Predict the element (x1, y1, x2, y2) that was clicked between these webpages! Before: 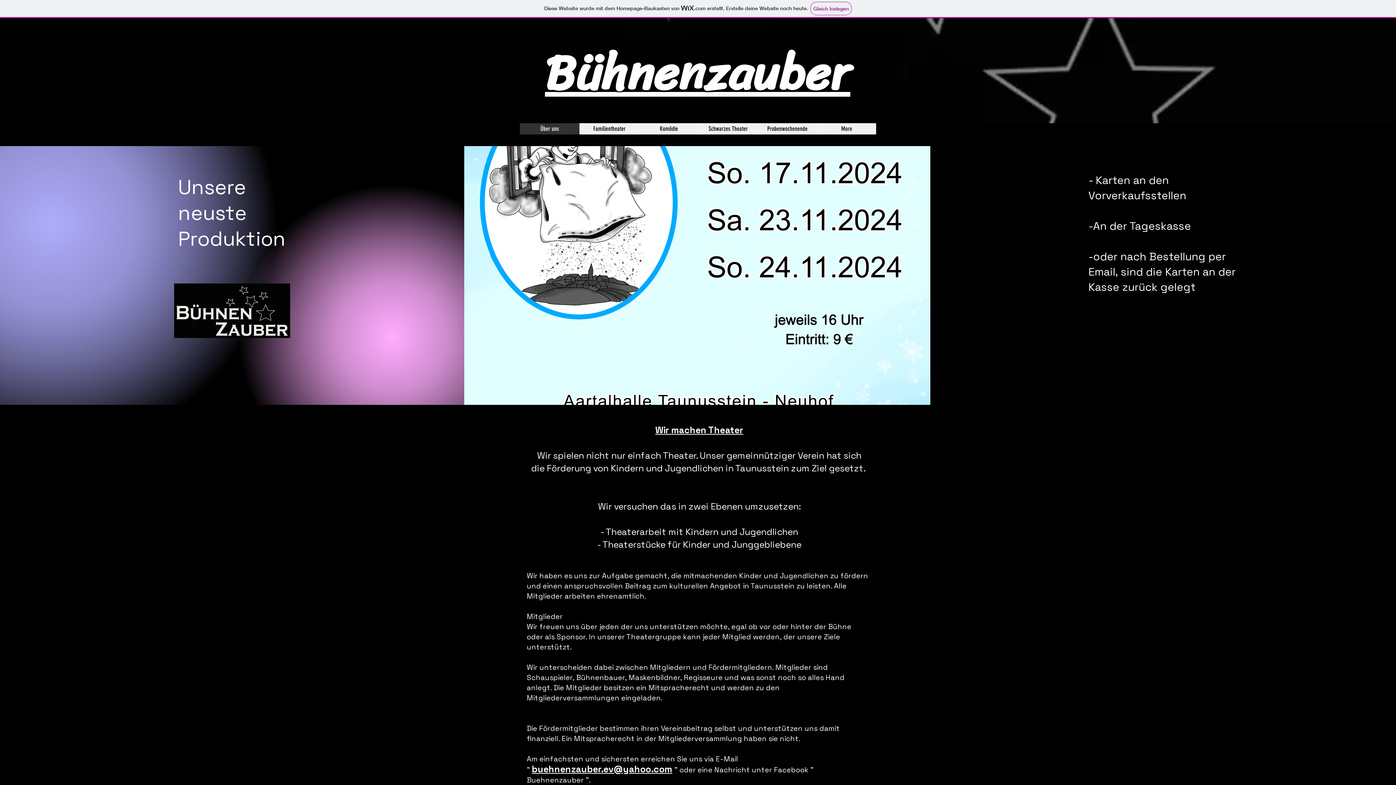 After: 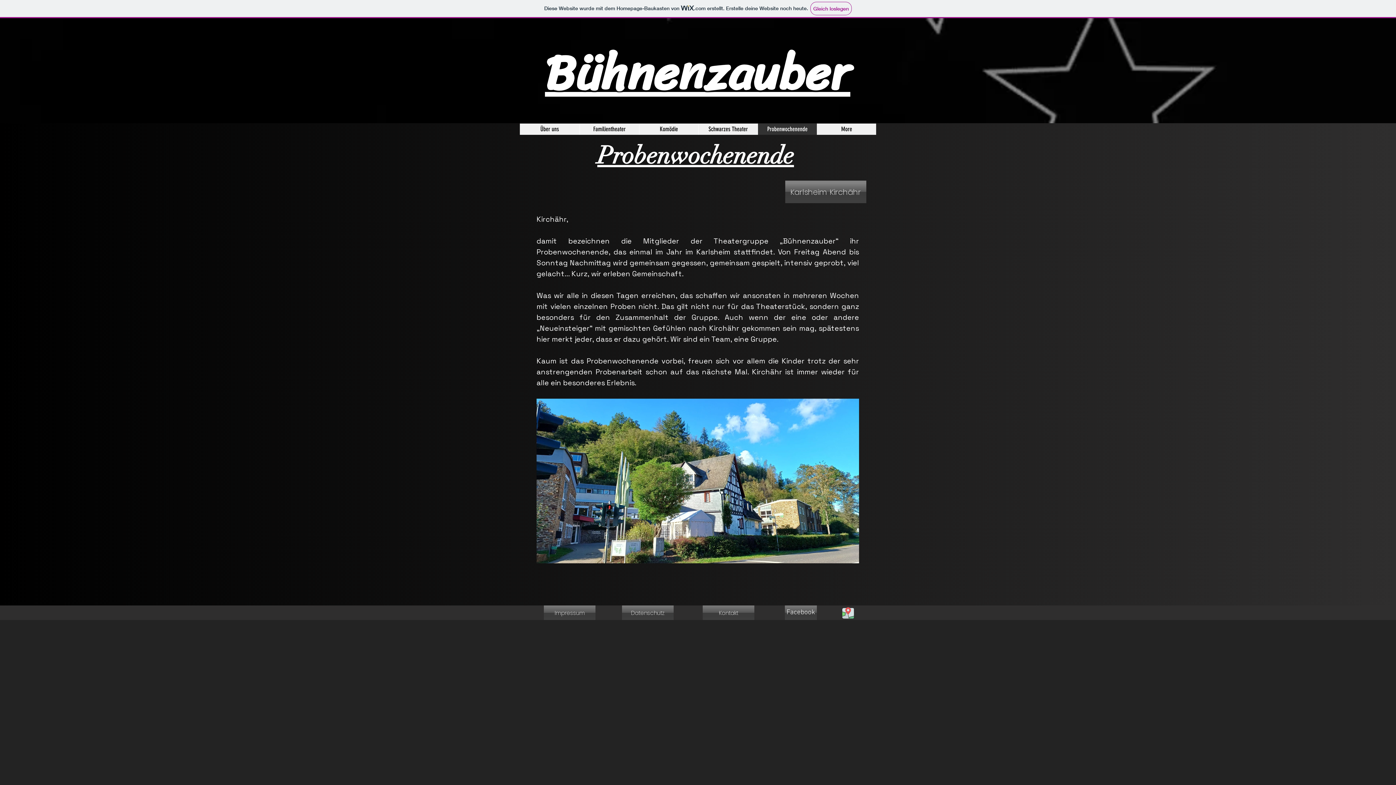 Action: label: Probenwochenende bbox: (757, 123, 817, 134)